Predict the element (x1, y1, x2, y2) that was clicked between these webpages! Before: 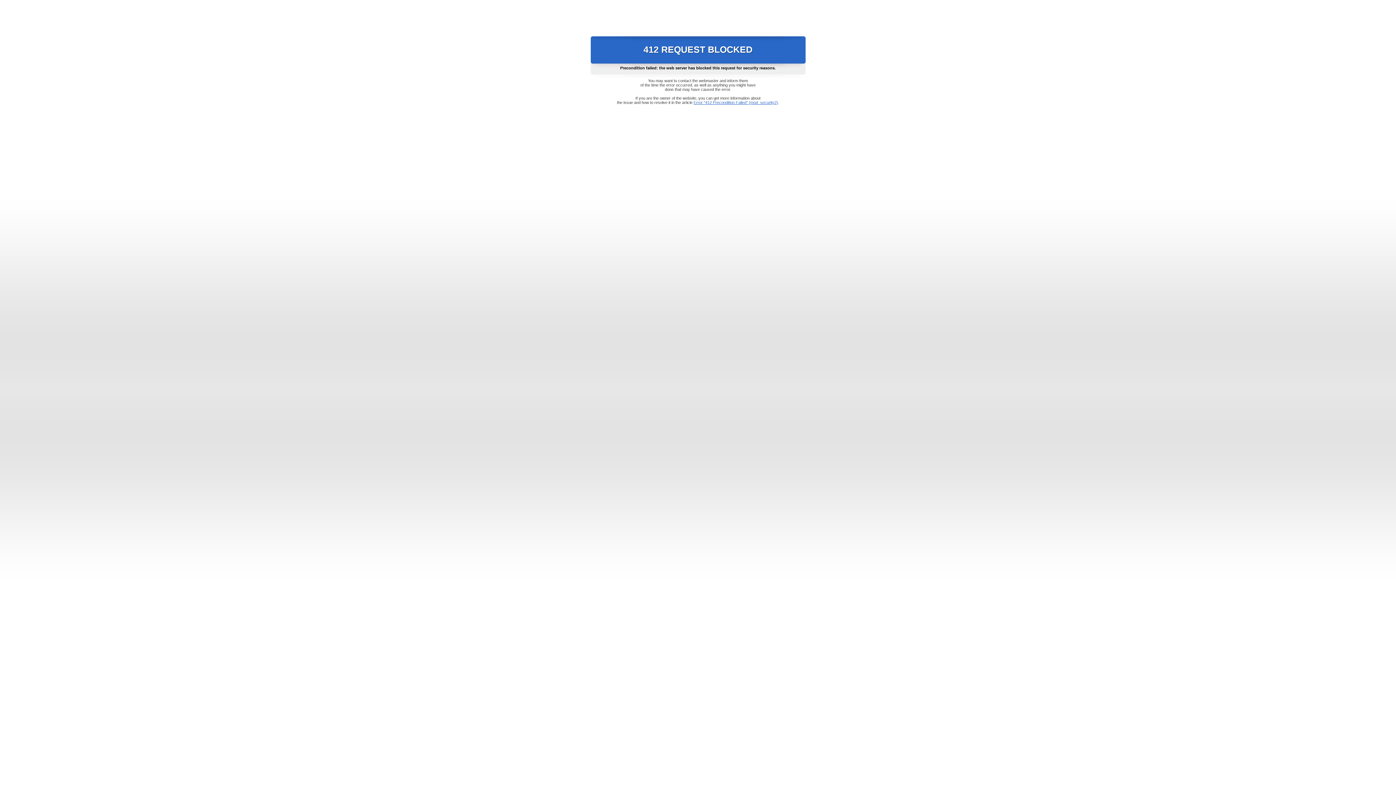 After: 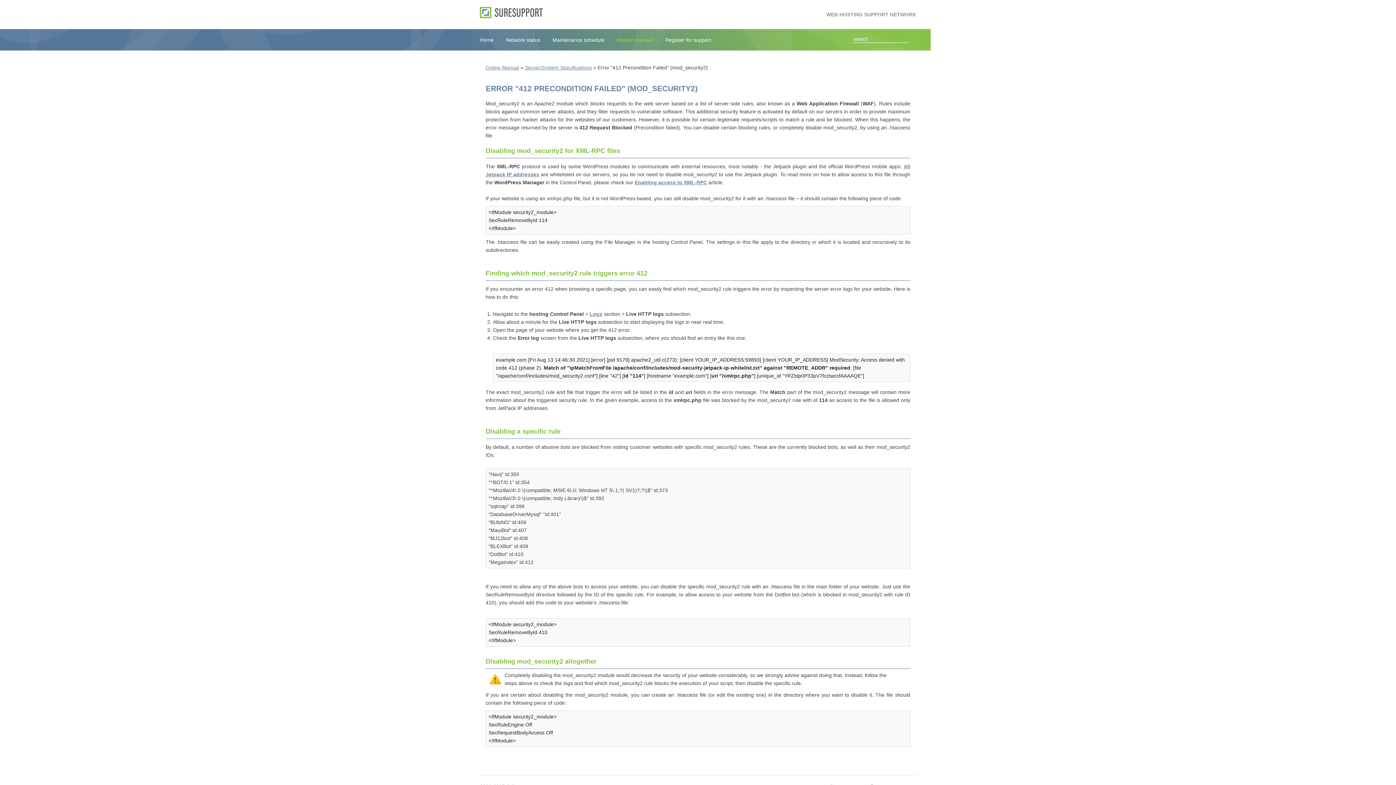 Action: label: Error "412 Precondition Failed" (mod_security2) bbox: (693, 100, 778, 104)